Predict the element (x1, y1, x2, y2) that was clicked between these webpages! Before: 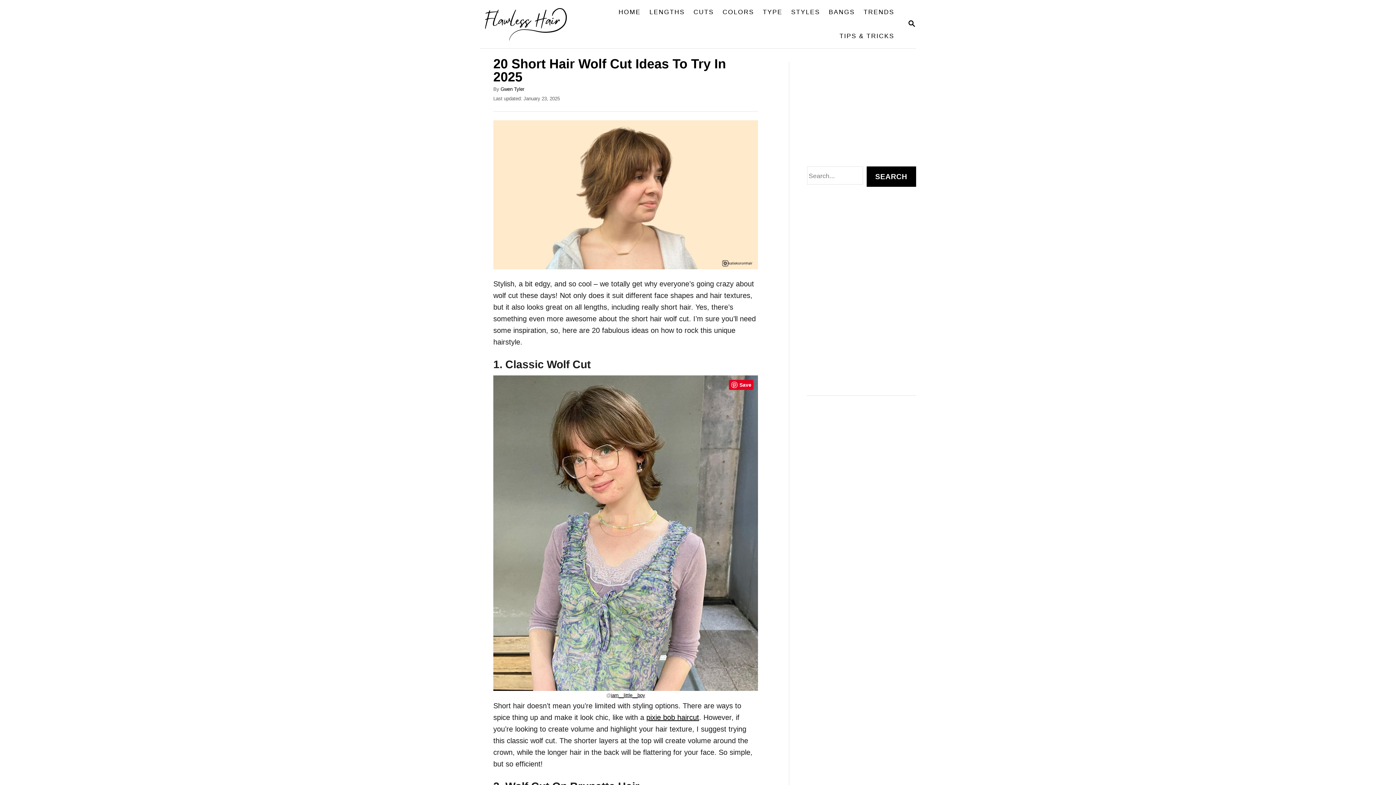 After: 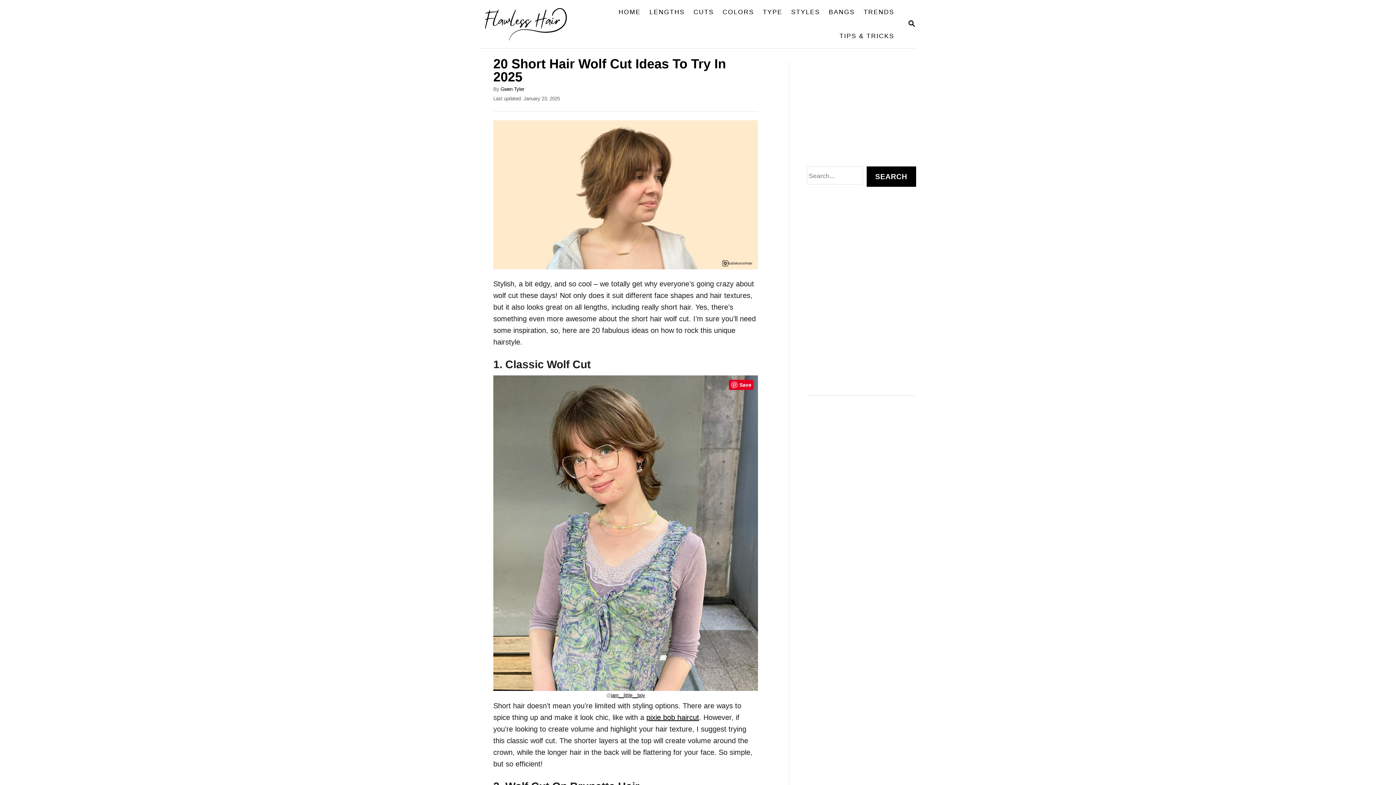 Action: label: Save bbox: (729, 379, 753, 390)